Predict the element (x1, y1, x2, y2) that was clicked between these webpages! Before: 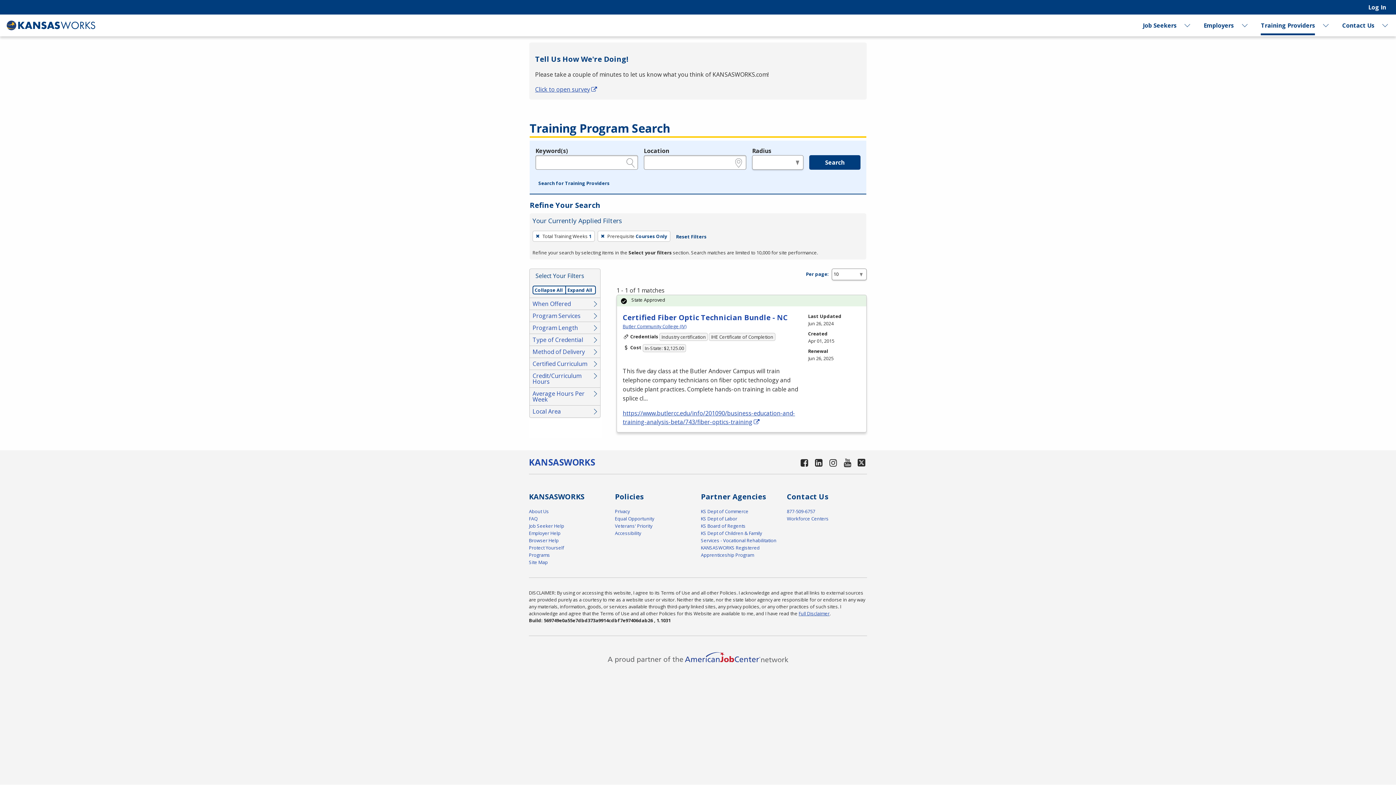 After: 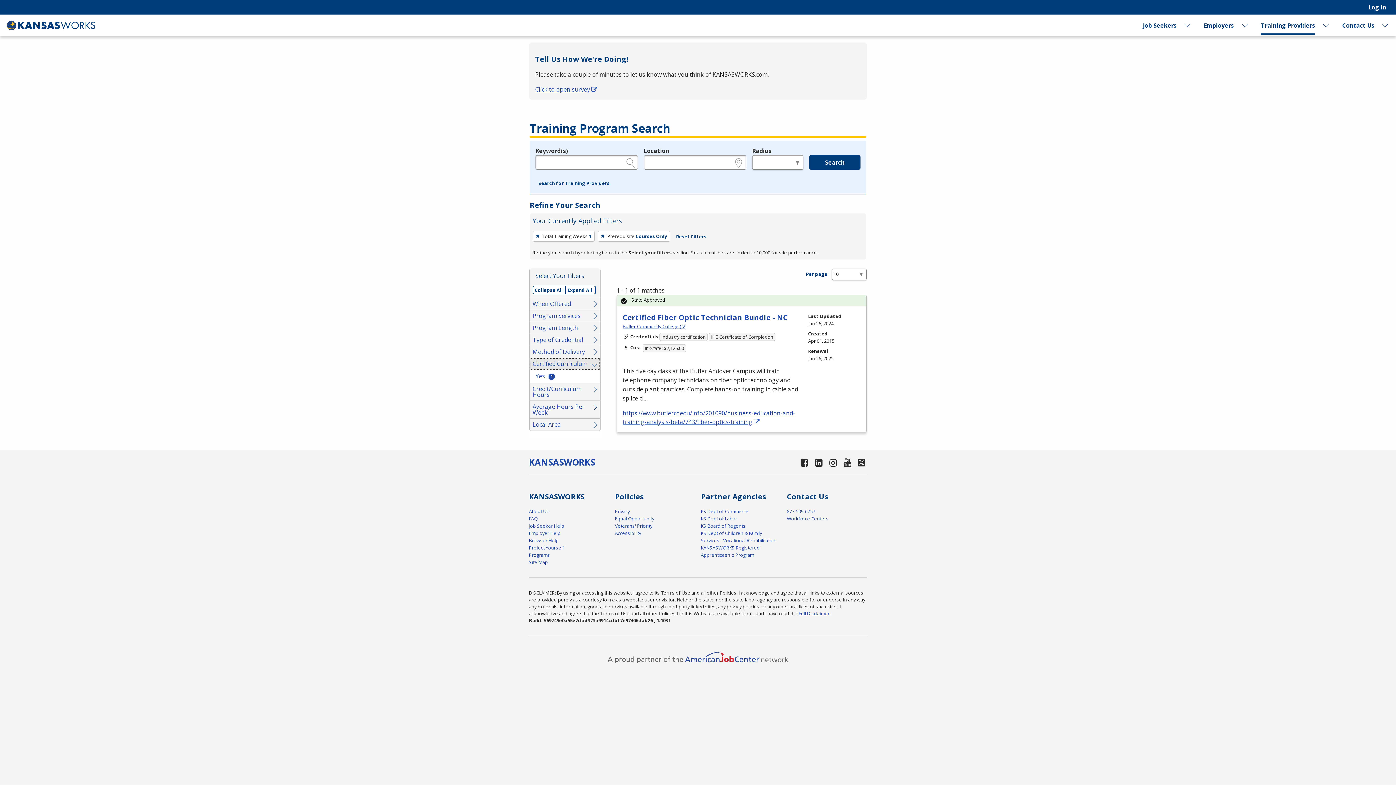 Action: label: Certified Curriculum bbox: (529, 358, 600, 369)